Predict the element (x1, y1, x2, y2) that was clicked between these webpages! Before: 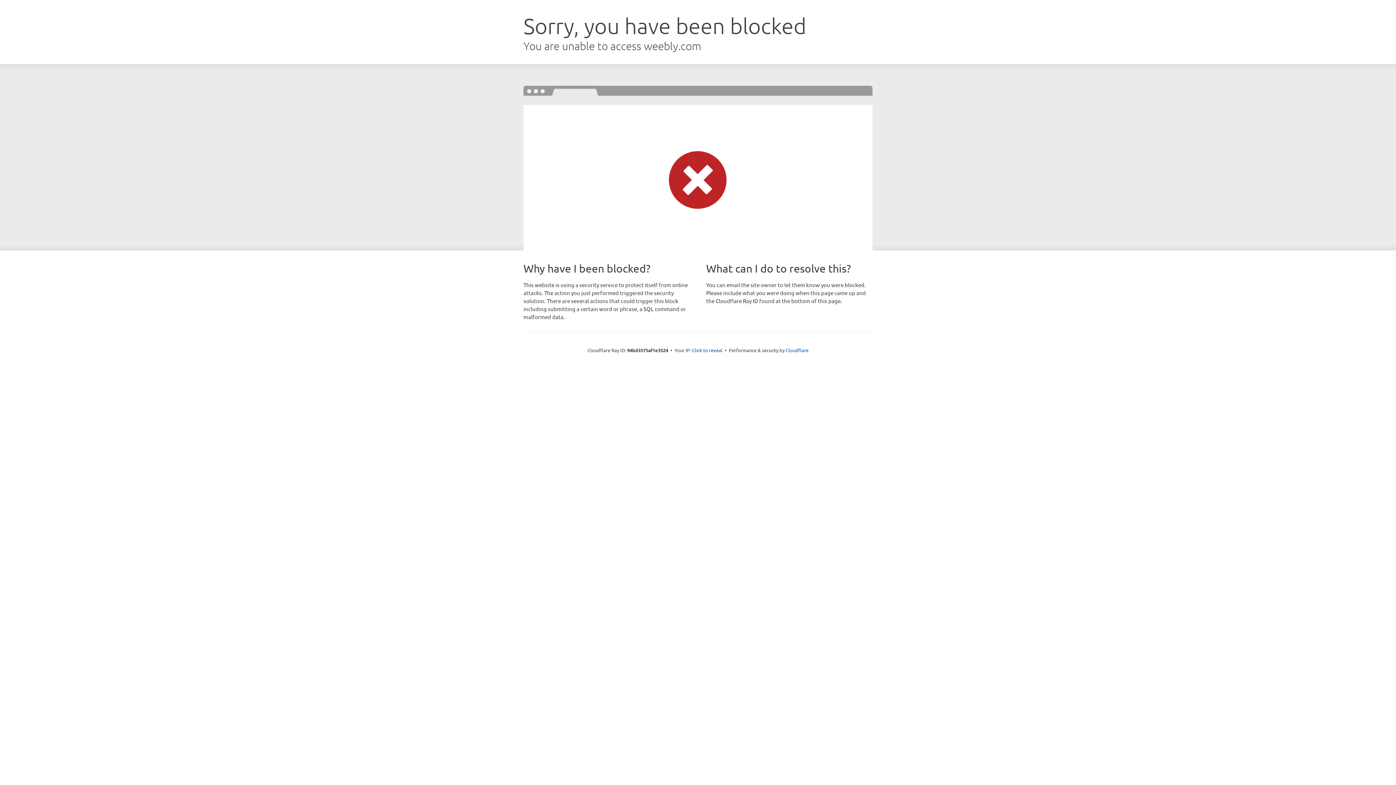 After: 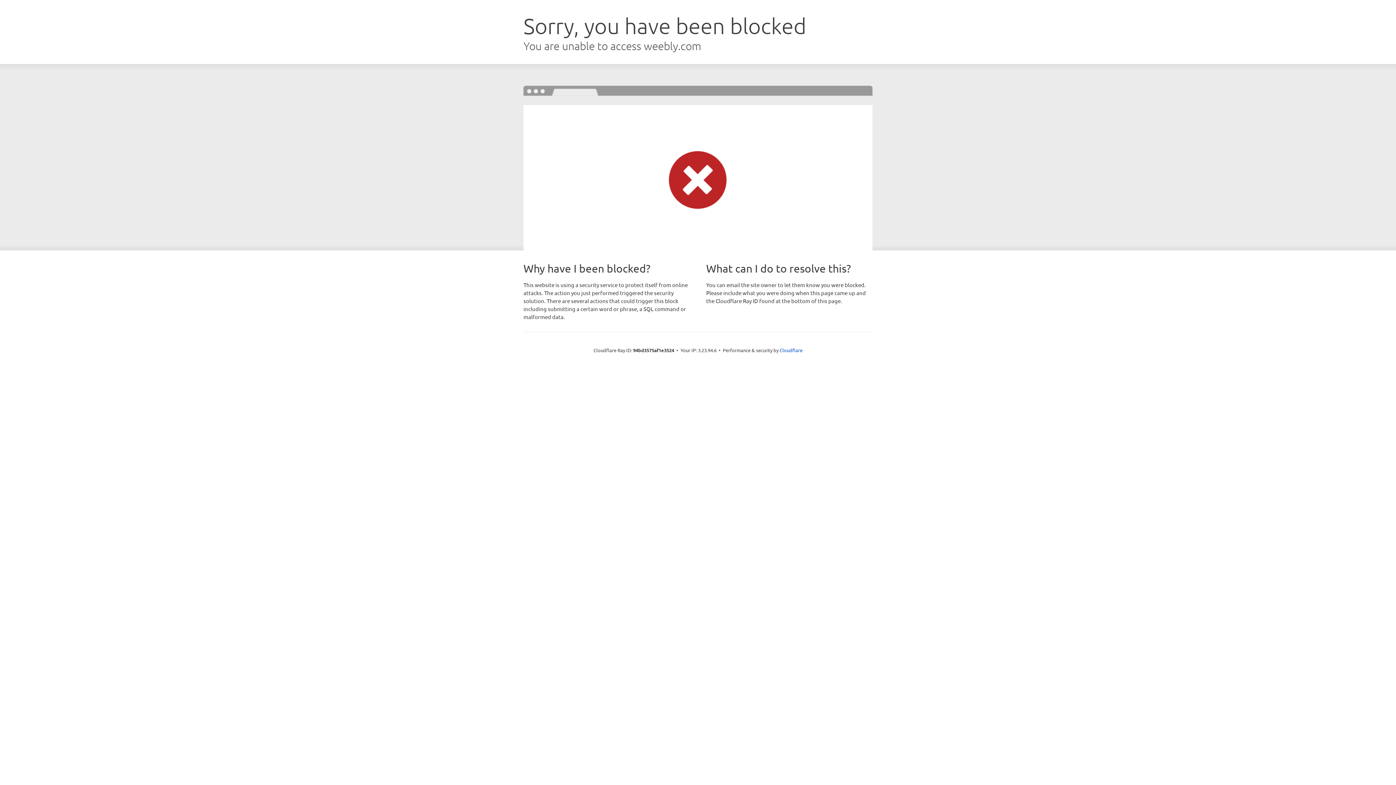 Action: bbox: (692, 346, 722, 353) label: Click to reveal